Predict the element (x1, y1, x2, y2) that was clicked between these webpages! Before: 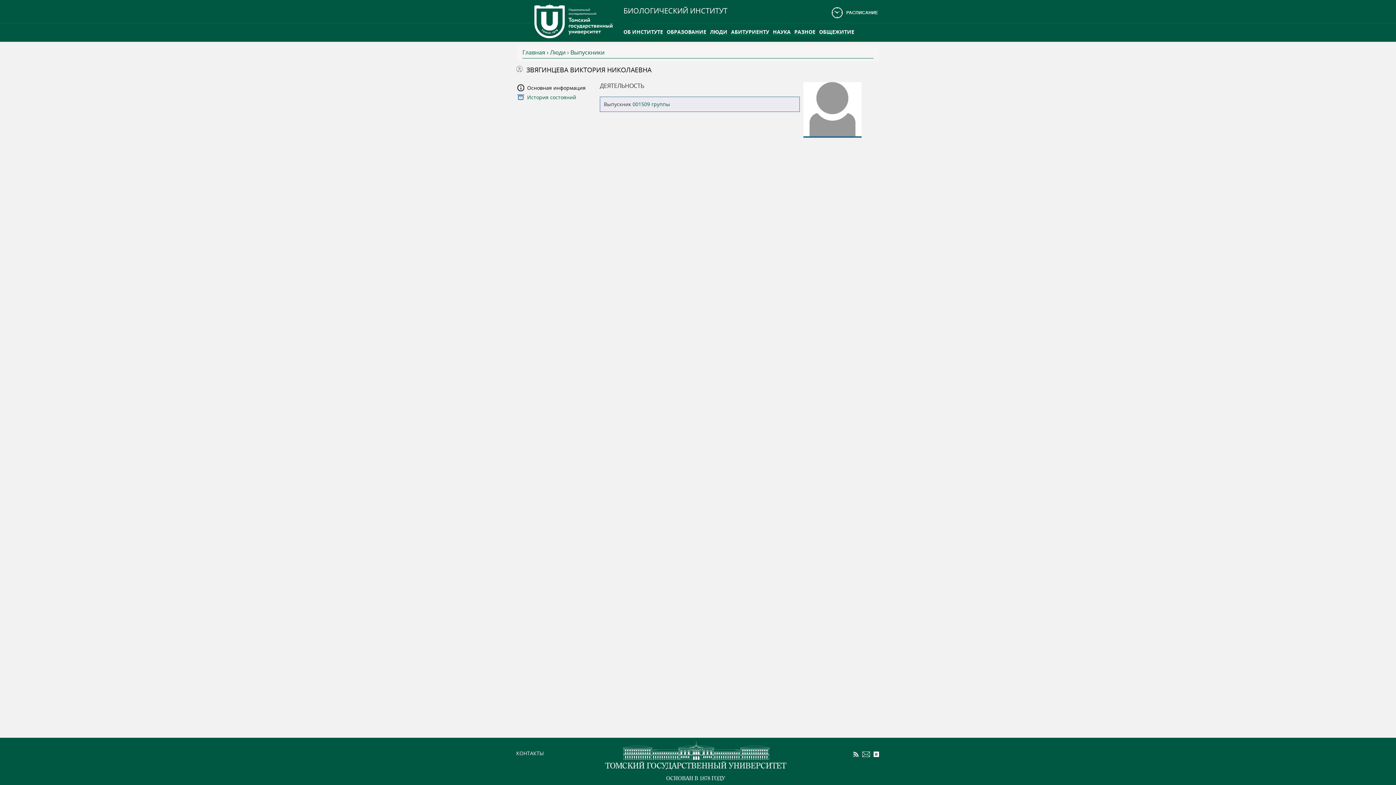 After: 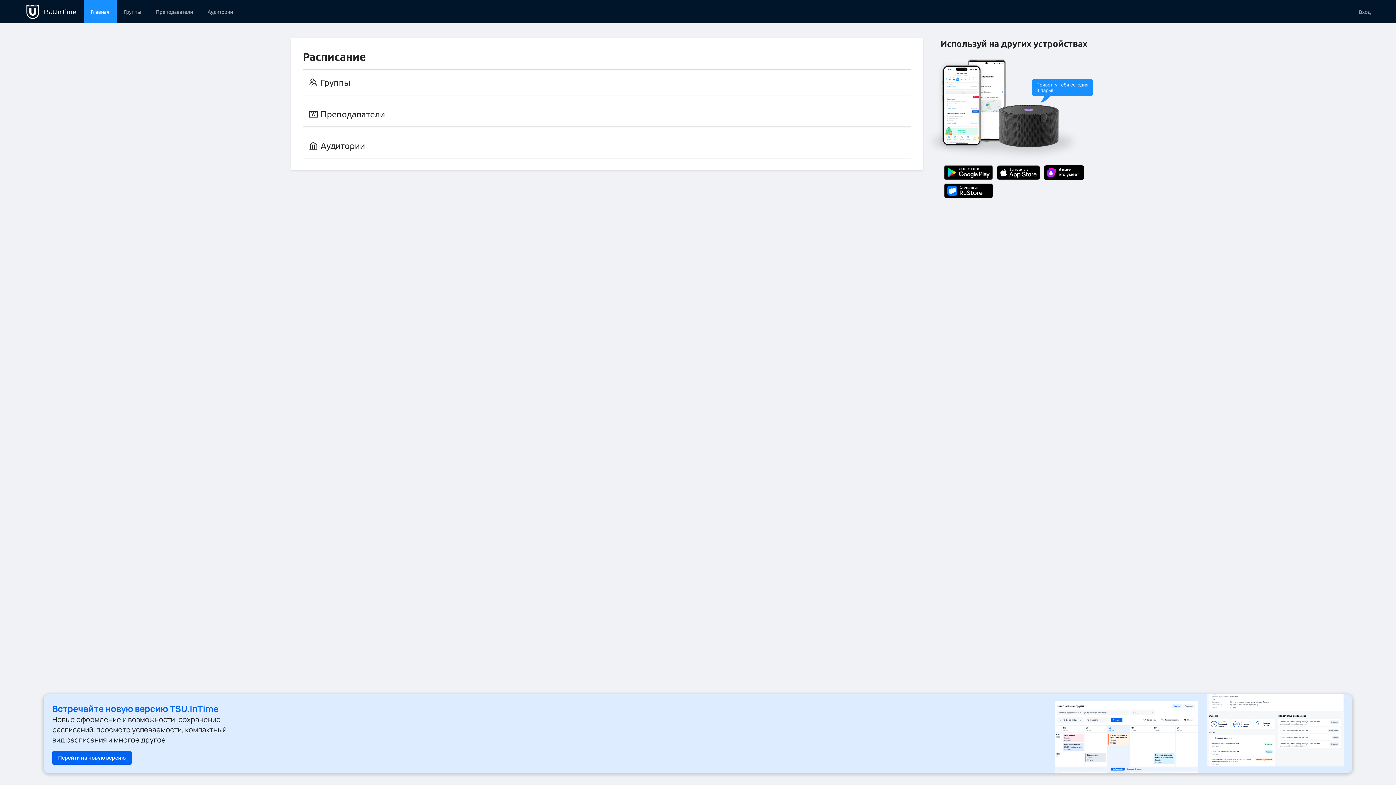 Action: label: РАСПИСАНИЕ bbox: (832, 7, 878, 18)